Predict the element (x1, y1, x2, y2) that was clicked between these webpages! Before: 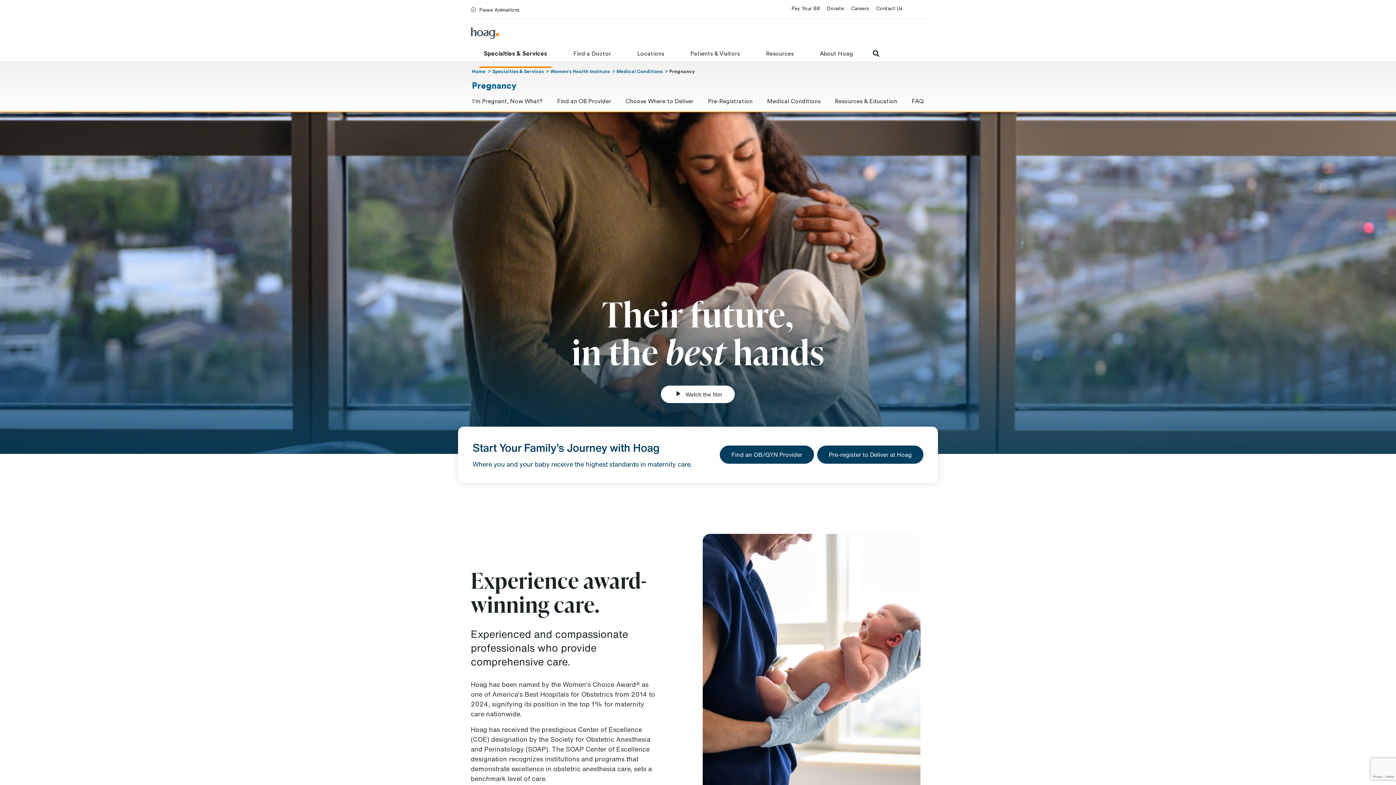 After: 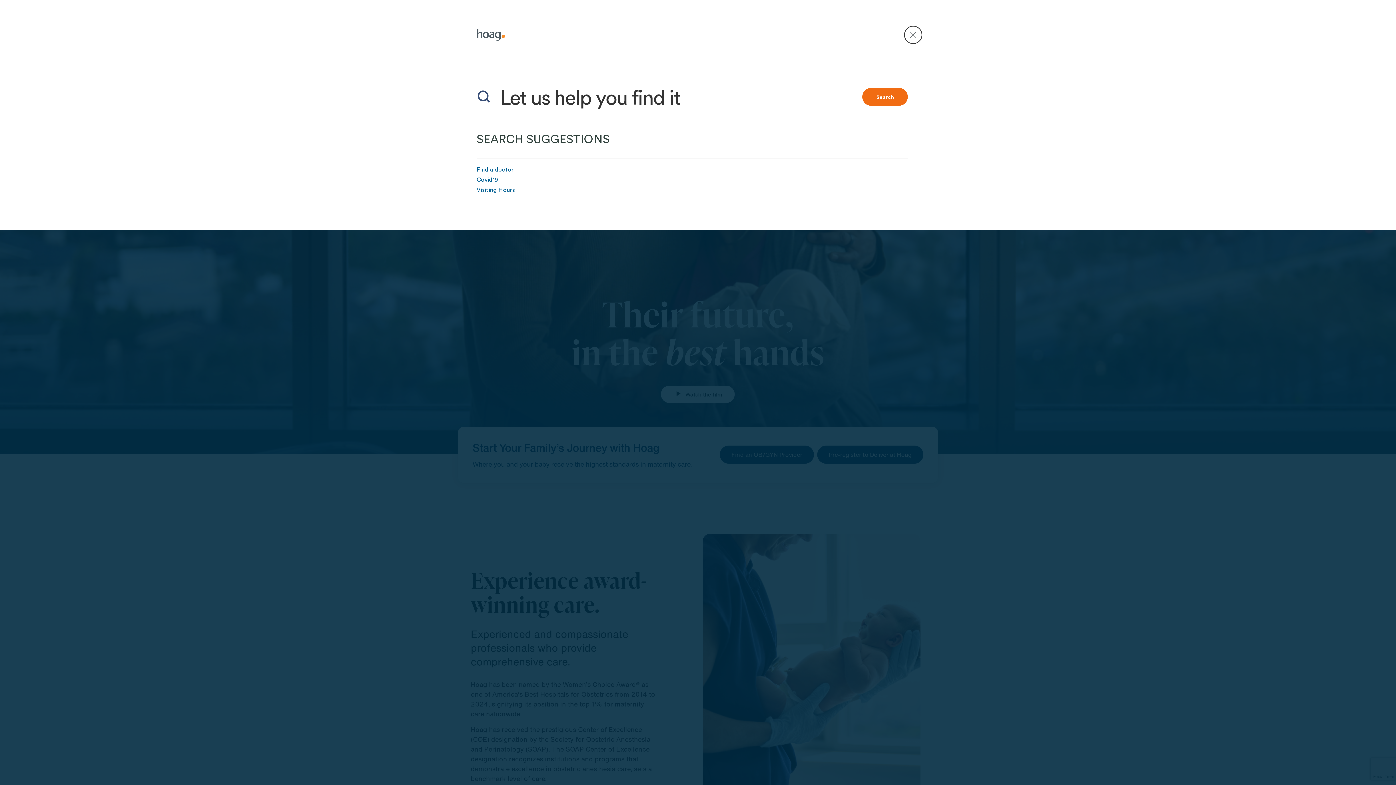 Action: label: open search modal bbox: (866, 46, 886, 60)